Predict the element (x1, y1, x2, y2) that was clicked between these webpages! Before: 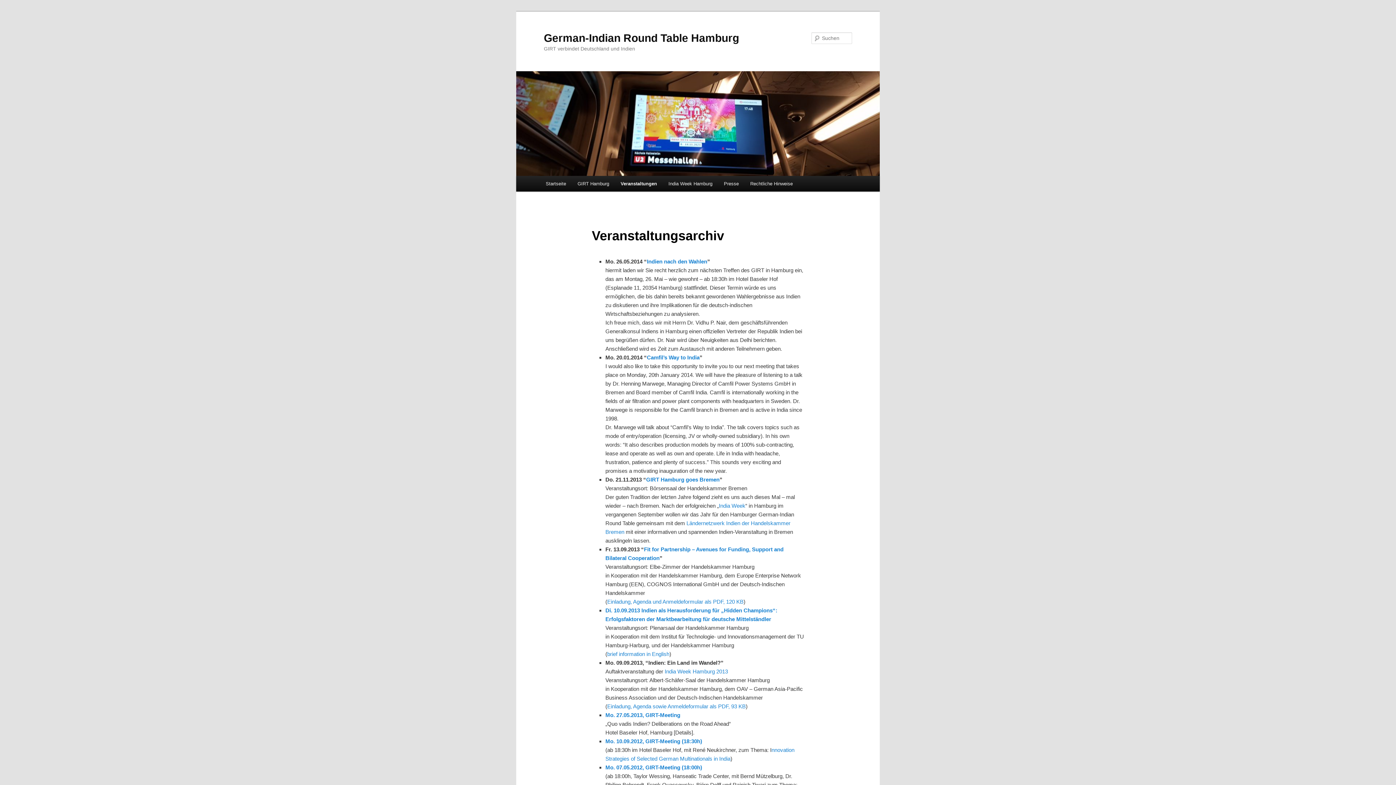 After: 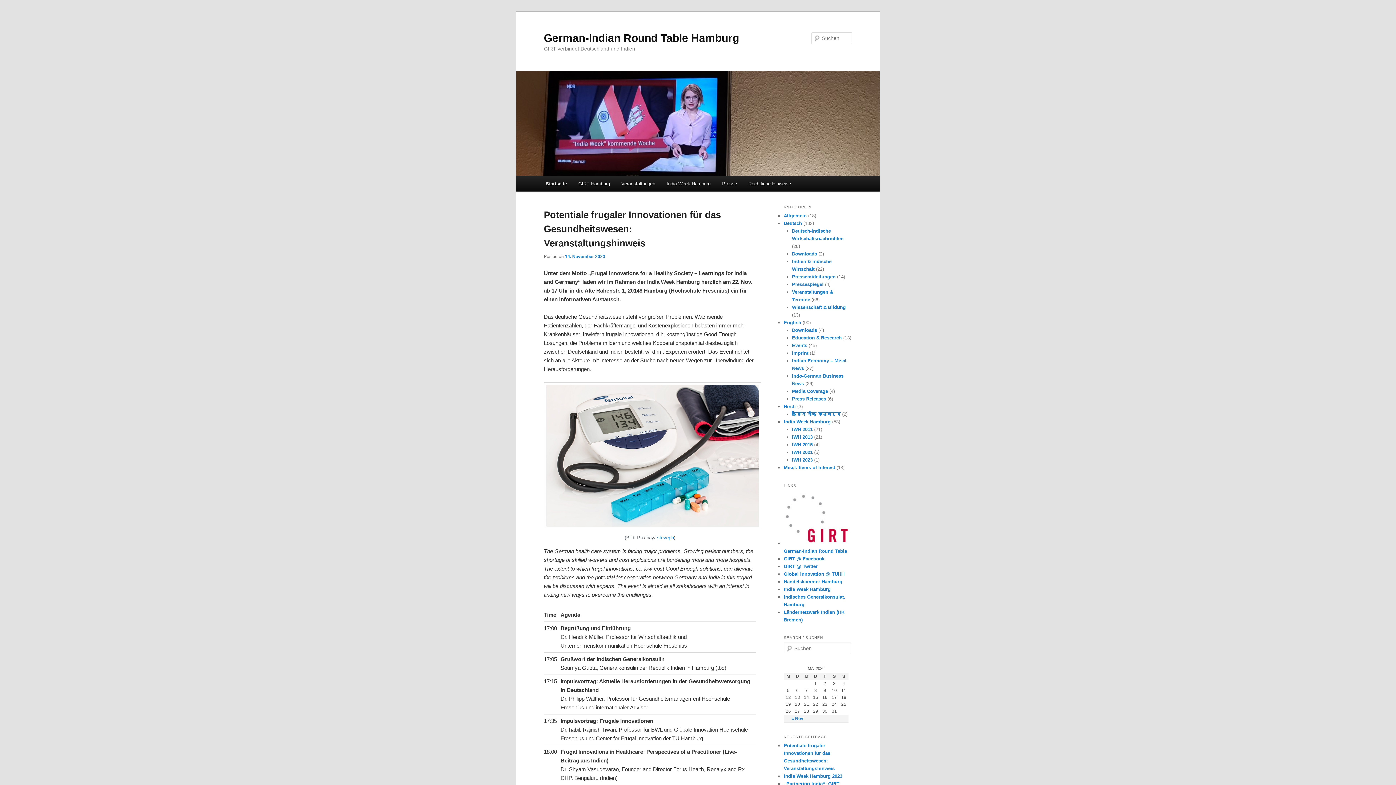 Action: label: German-Indian Round Table Hamburg bbox: (544, 31, 739, 43)